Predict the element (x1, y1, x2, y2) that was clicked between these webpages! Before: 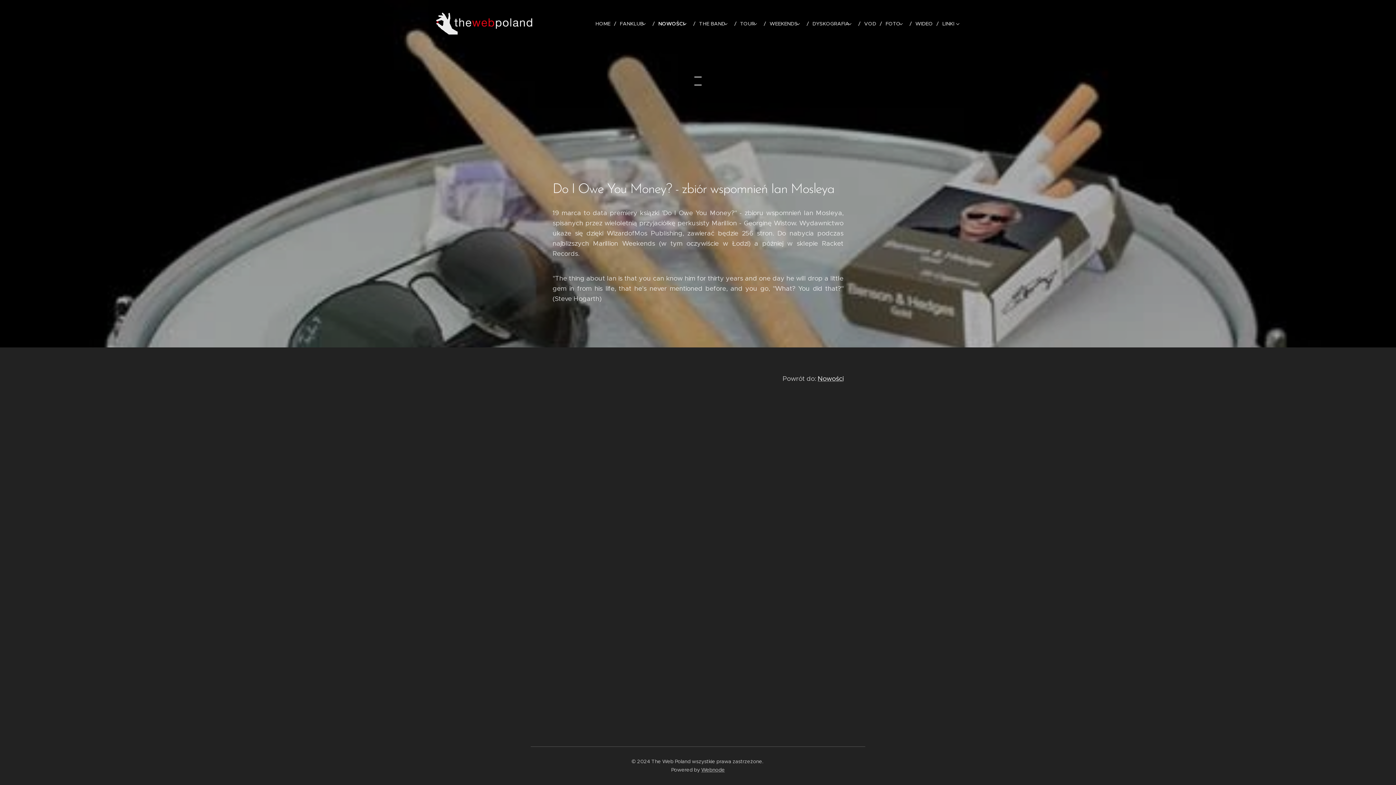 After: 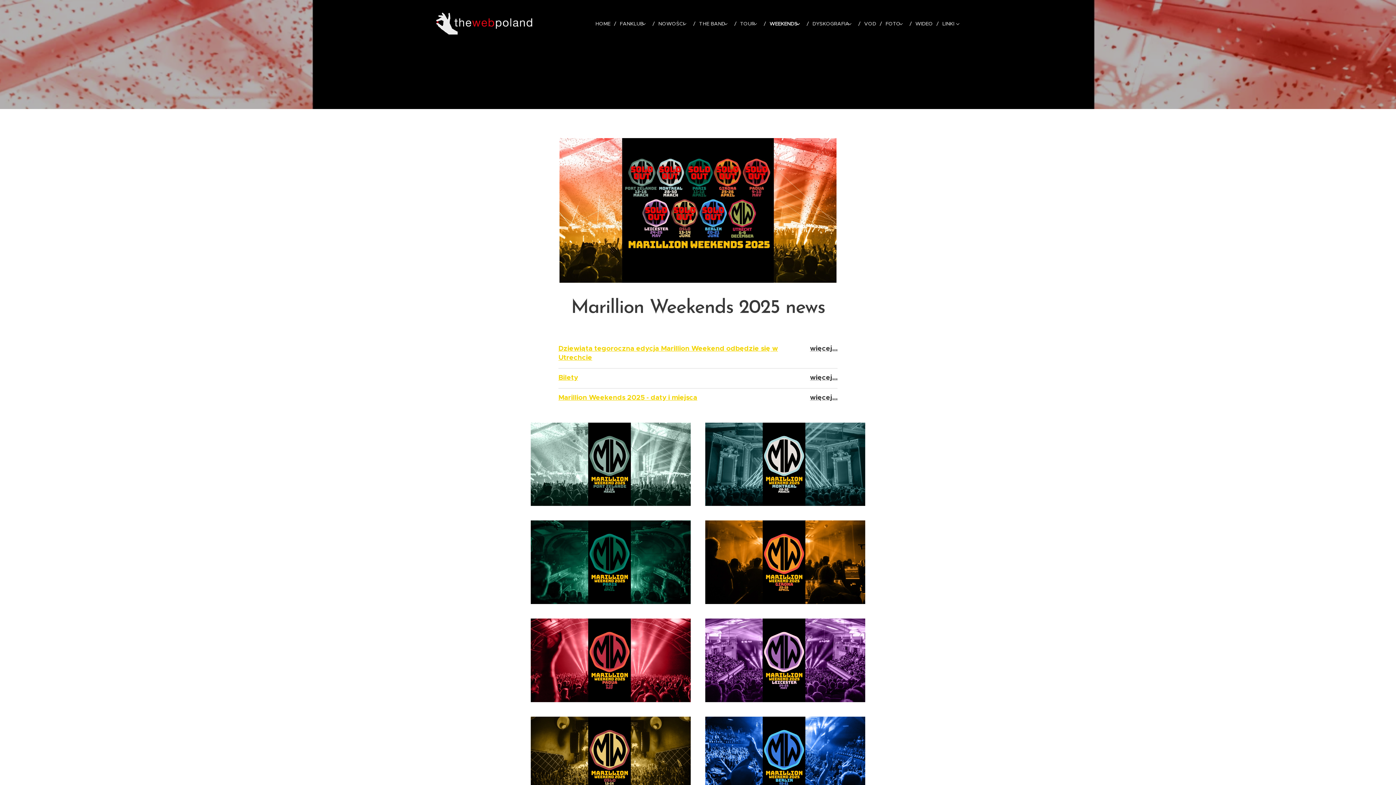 Action: label: WEEKENDS bbox: (766, 14, 809, 32)